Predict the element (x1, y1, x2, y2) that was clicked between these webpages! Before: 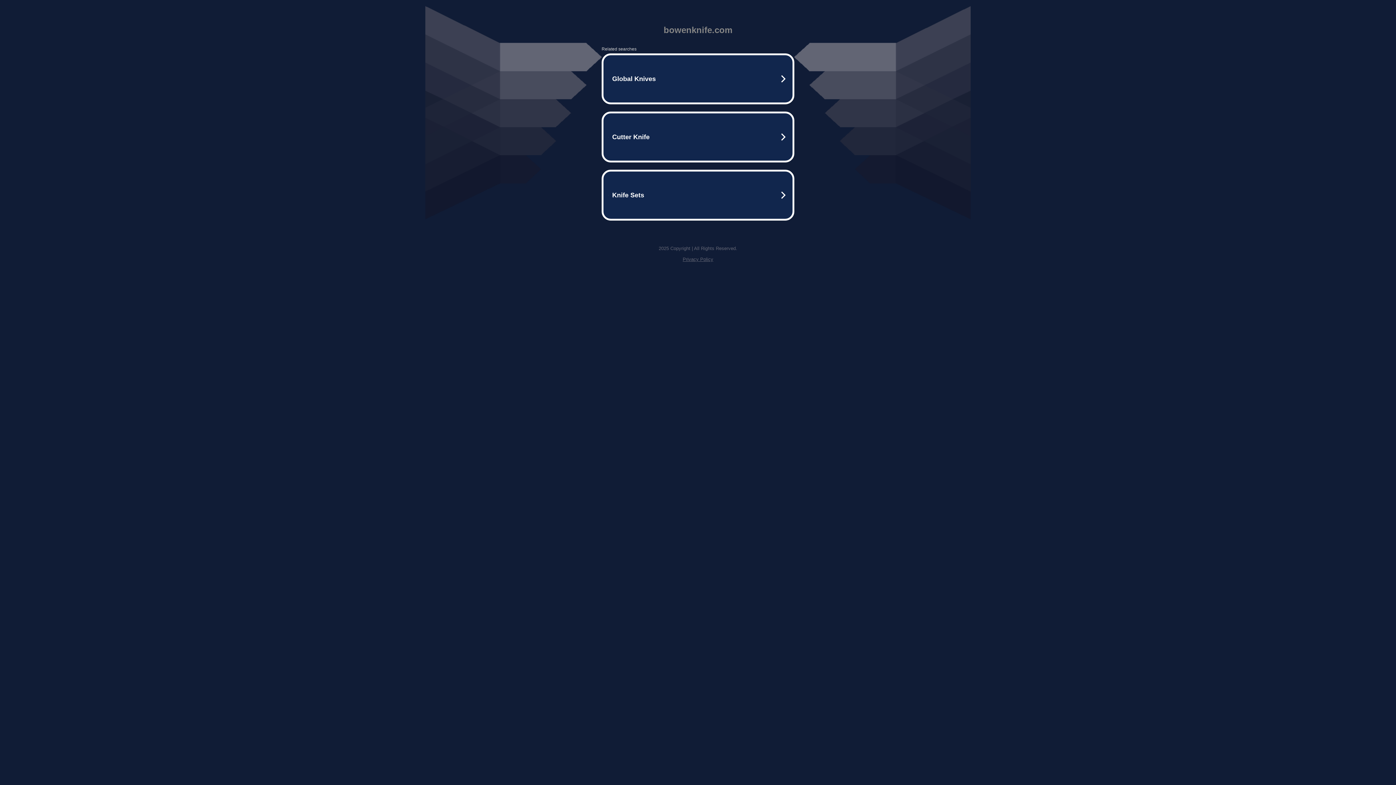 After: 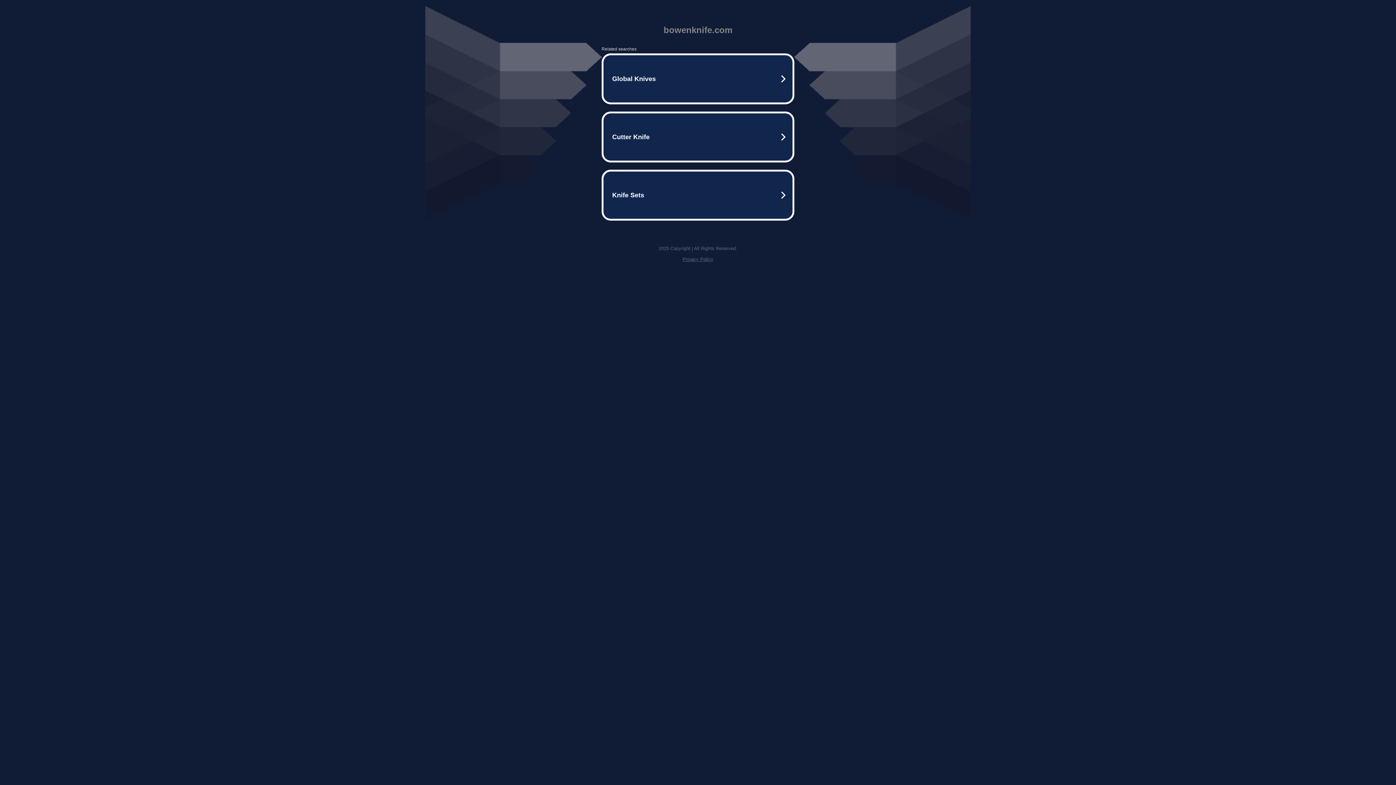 Action: bbox: (682, 256, 713, 262) label: Privacy Policy